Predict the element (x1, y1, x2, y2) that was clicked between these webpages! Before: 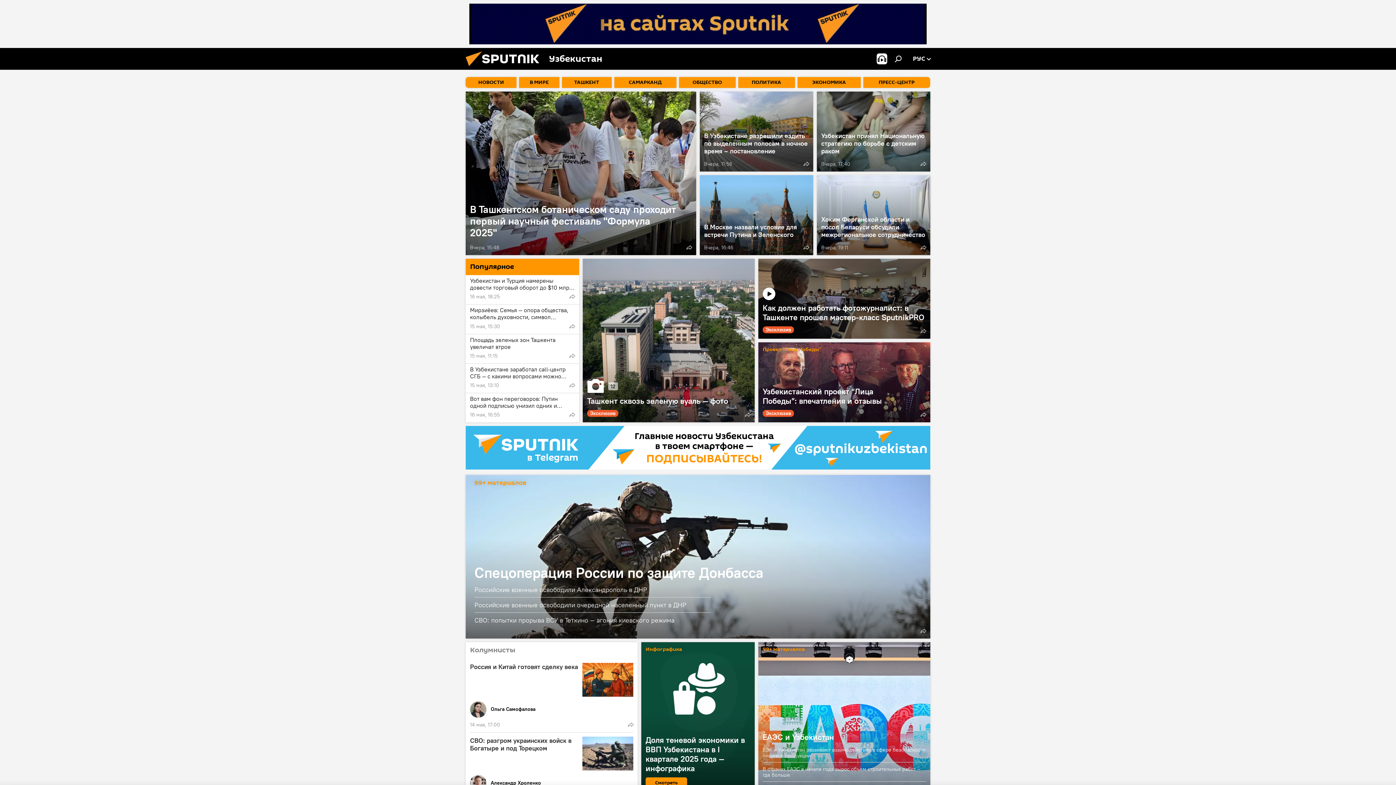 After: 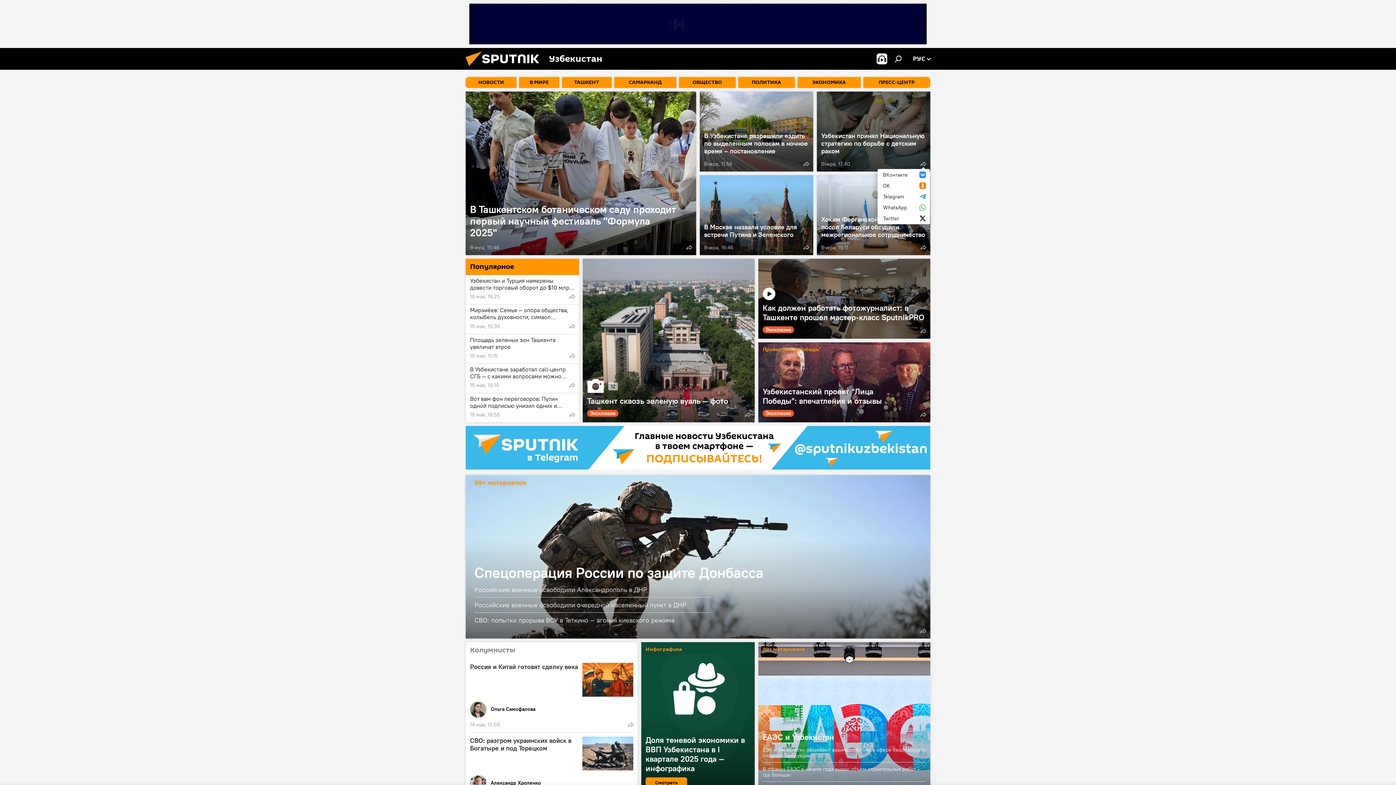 Action: bbox: (918, 159, 928, 168)